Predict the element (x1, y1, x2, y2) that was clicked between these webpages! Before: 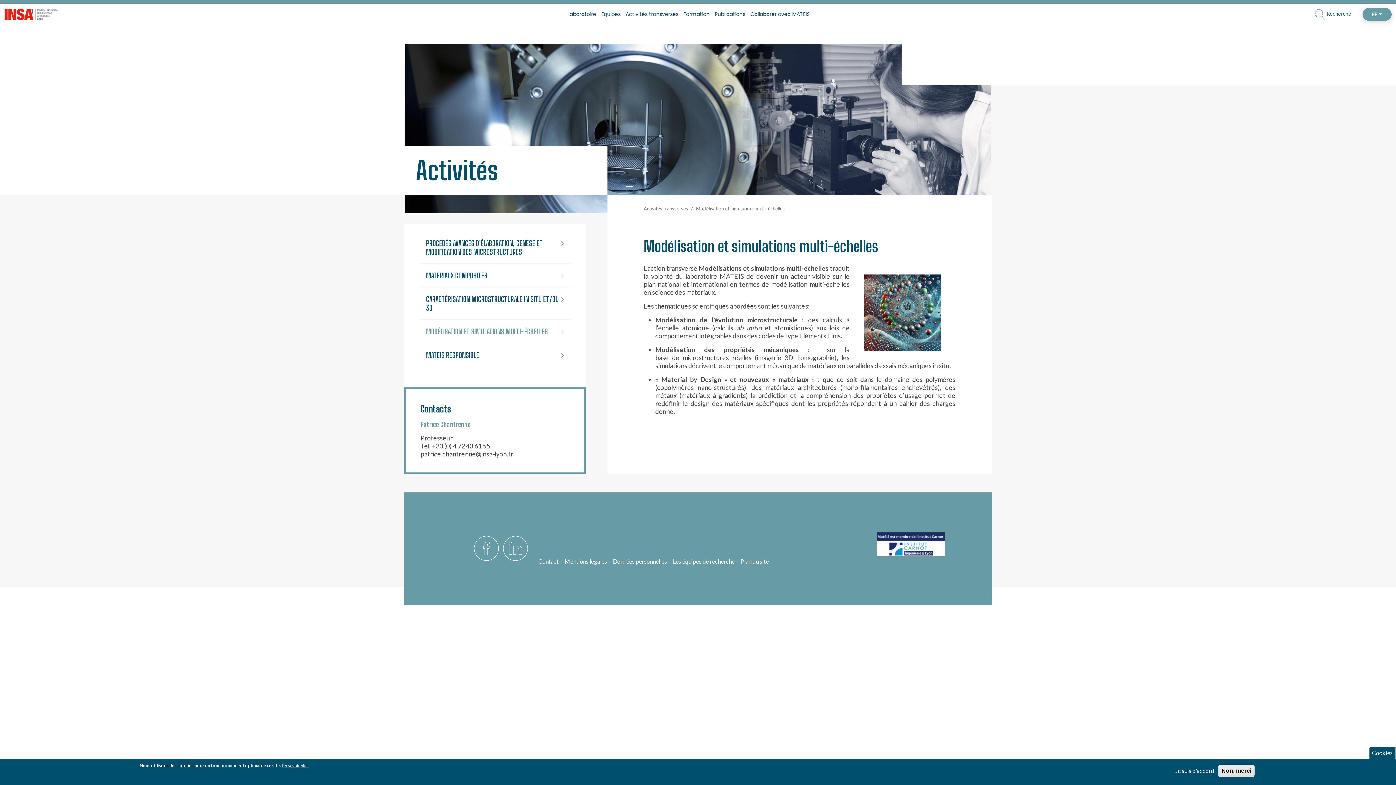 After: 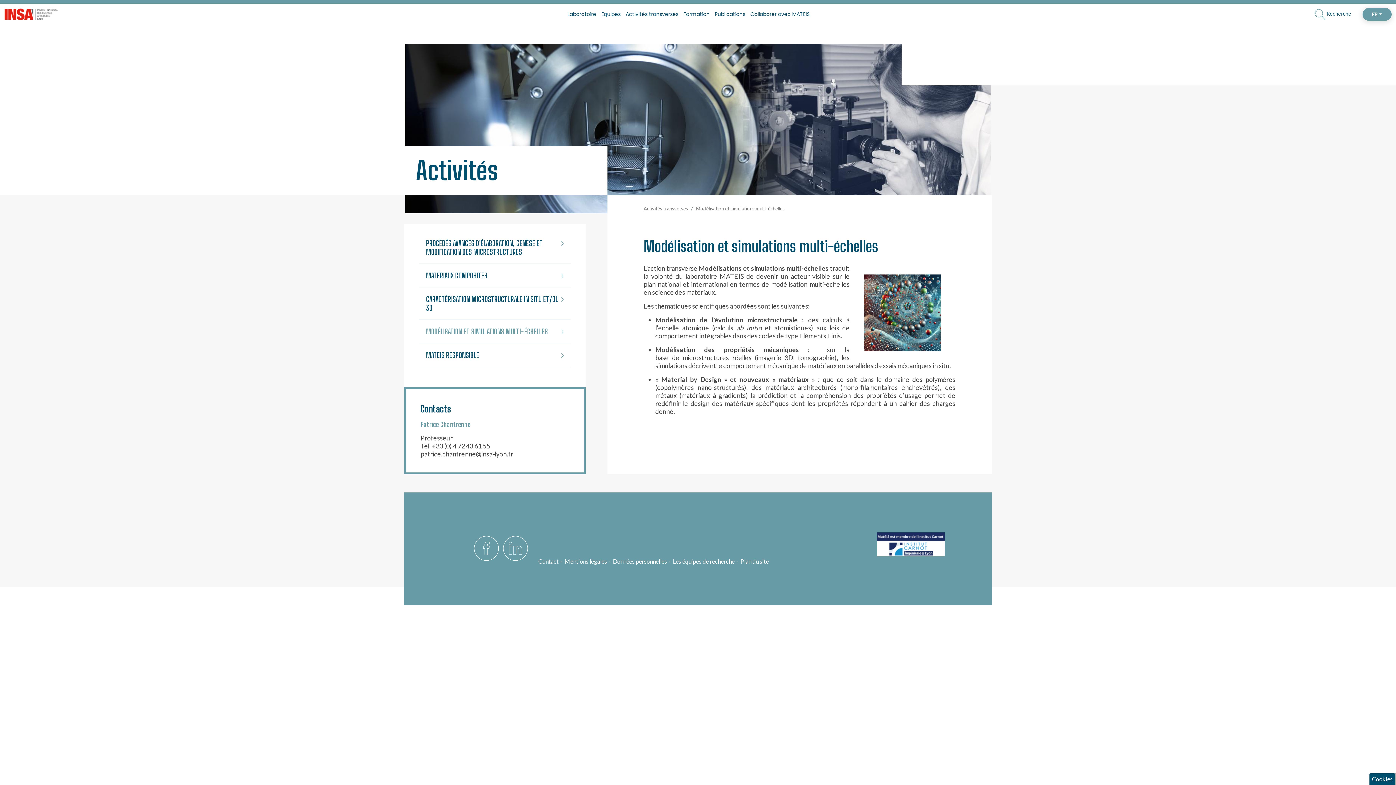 Action: bbox: (1218, 765, 1254, 777) label: Non, merci